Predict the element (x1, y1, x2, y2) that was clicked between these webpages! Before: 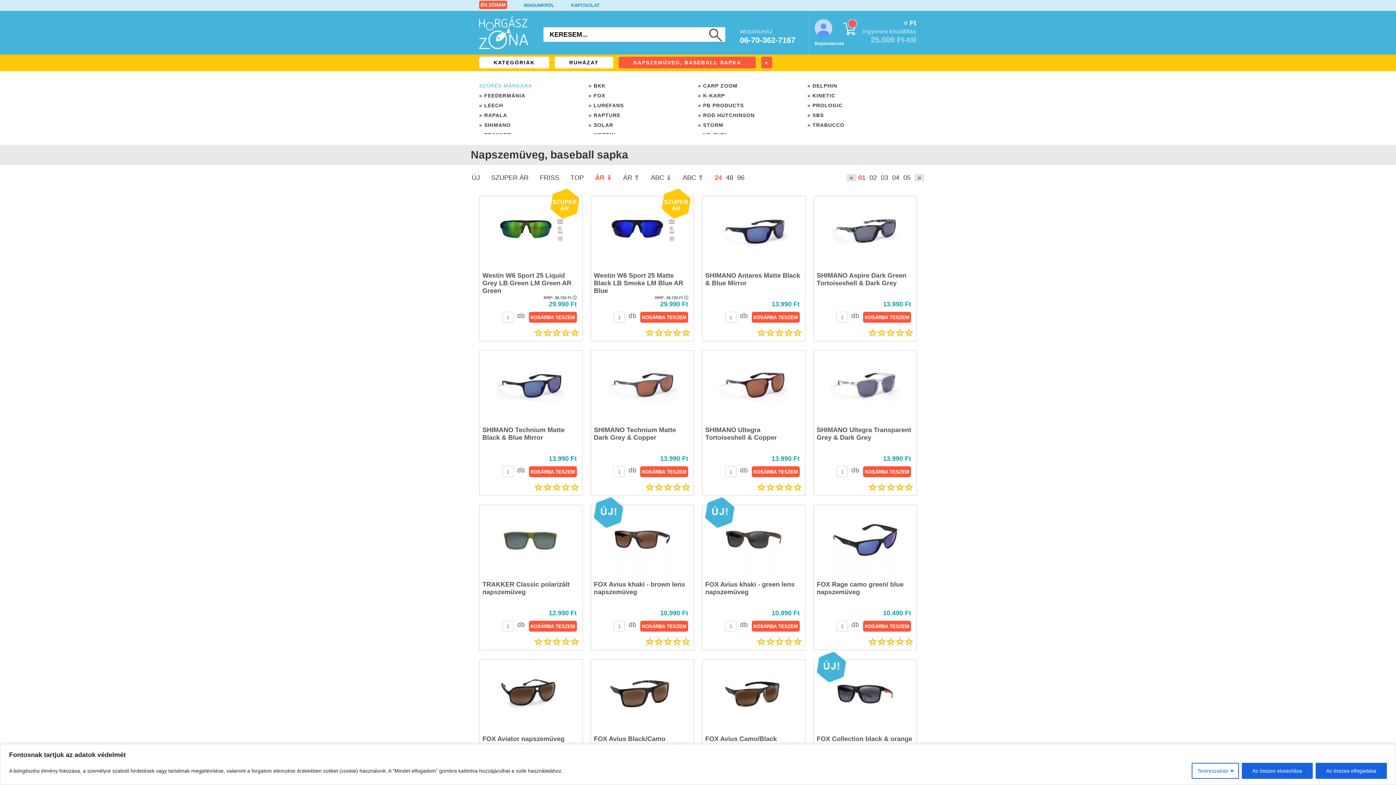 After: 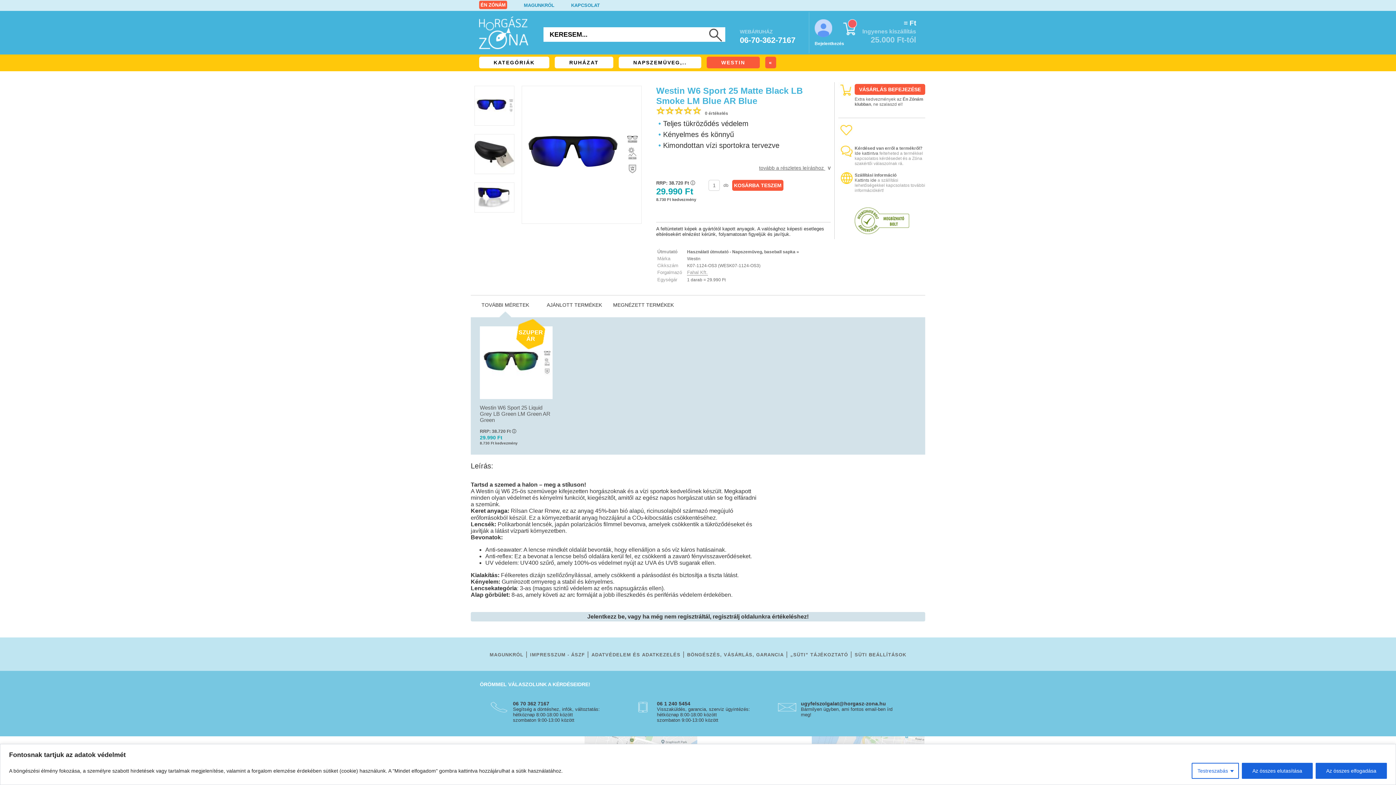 Action: label: Westin W6 Sport 25 Matte Black LB Smoke LM Blue AR Blue bbox: (594, 272, 683, 294)